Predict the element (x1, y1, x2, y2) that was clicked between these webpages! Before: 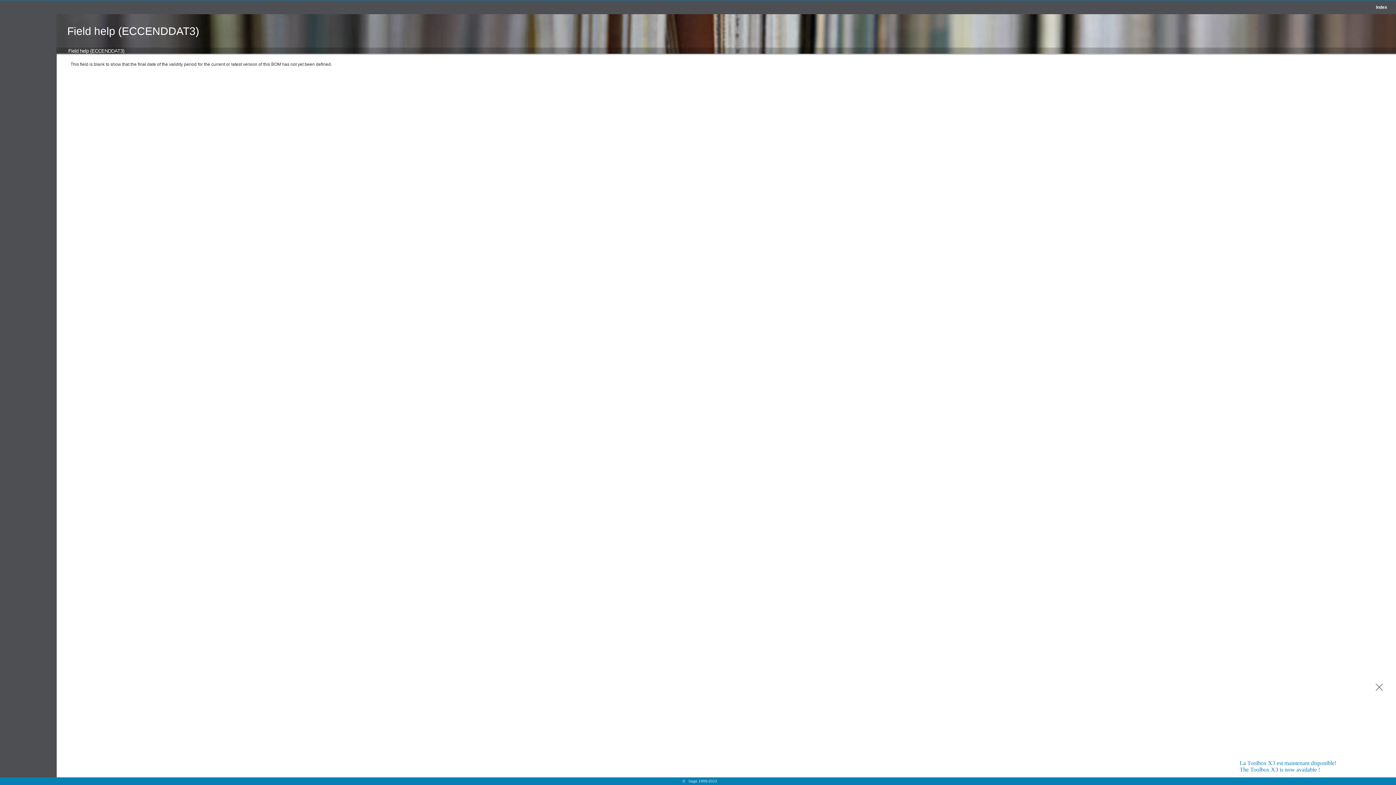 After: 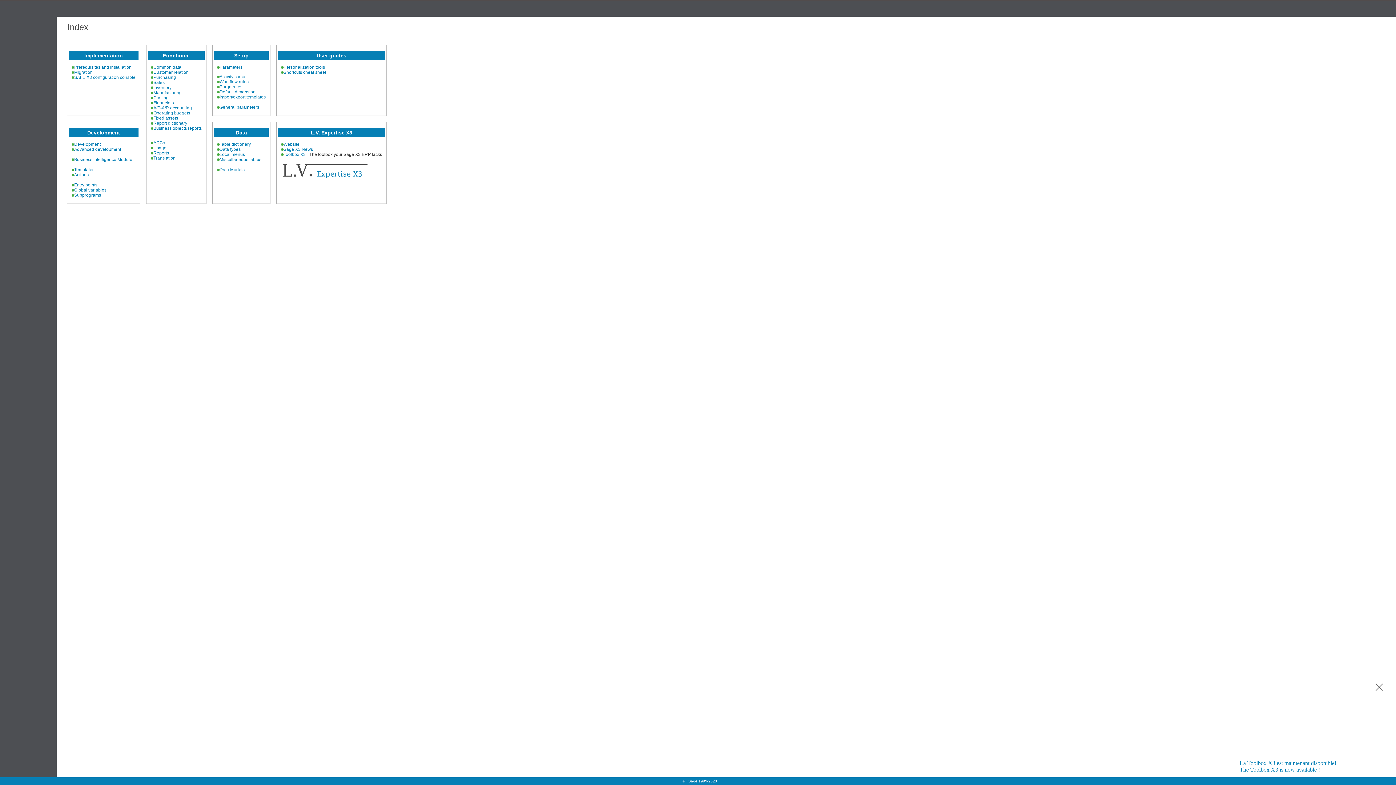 Action: bbox: (1376, 4, 1387, 9) label: Index